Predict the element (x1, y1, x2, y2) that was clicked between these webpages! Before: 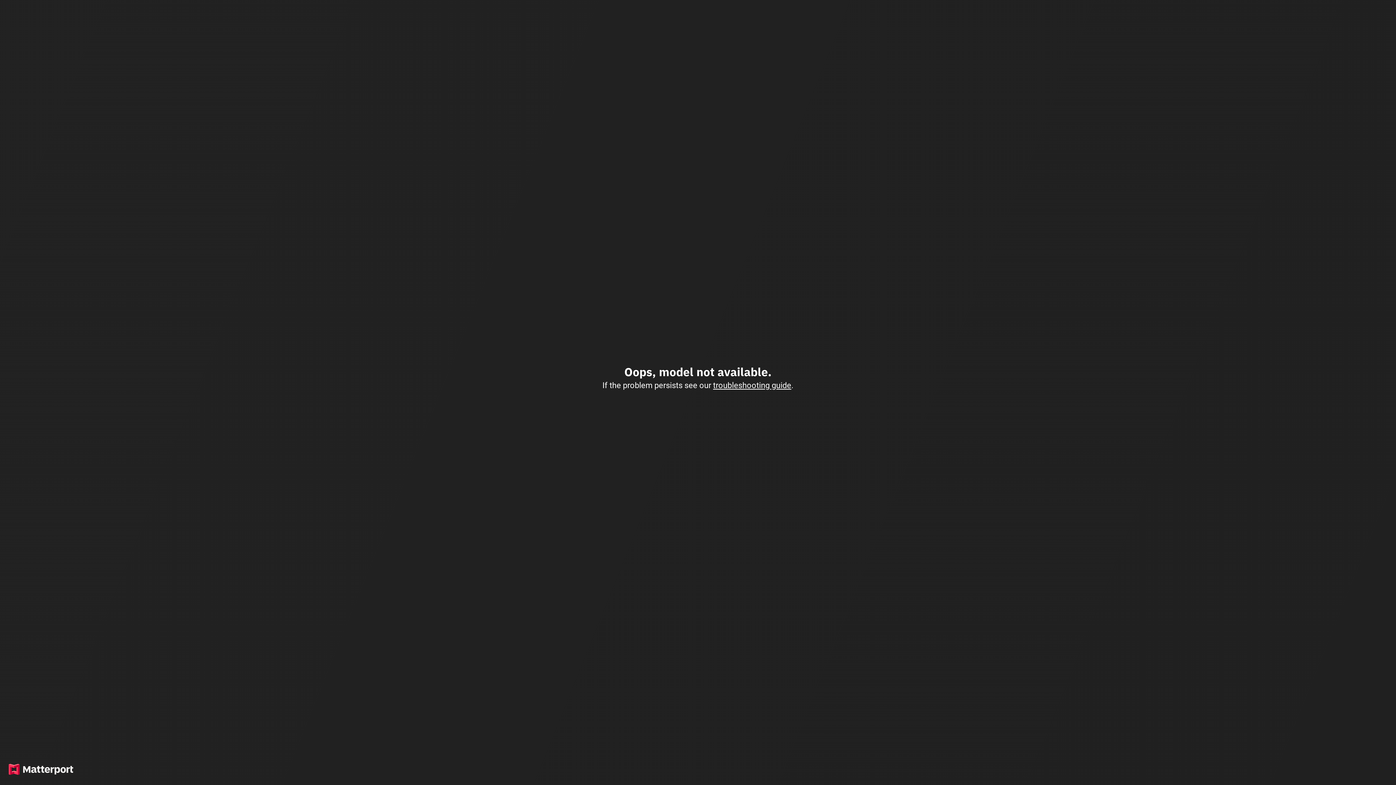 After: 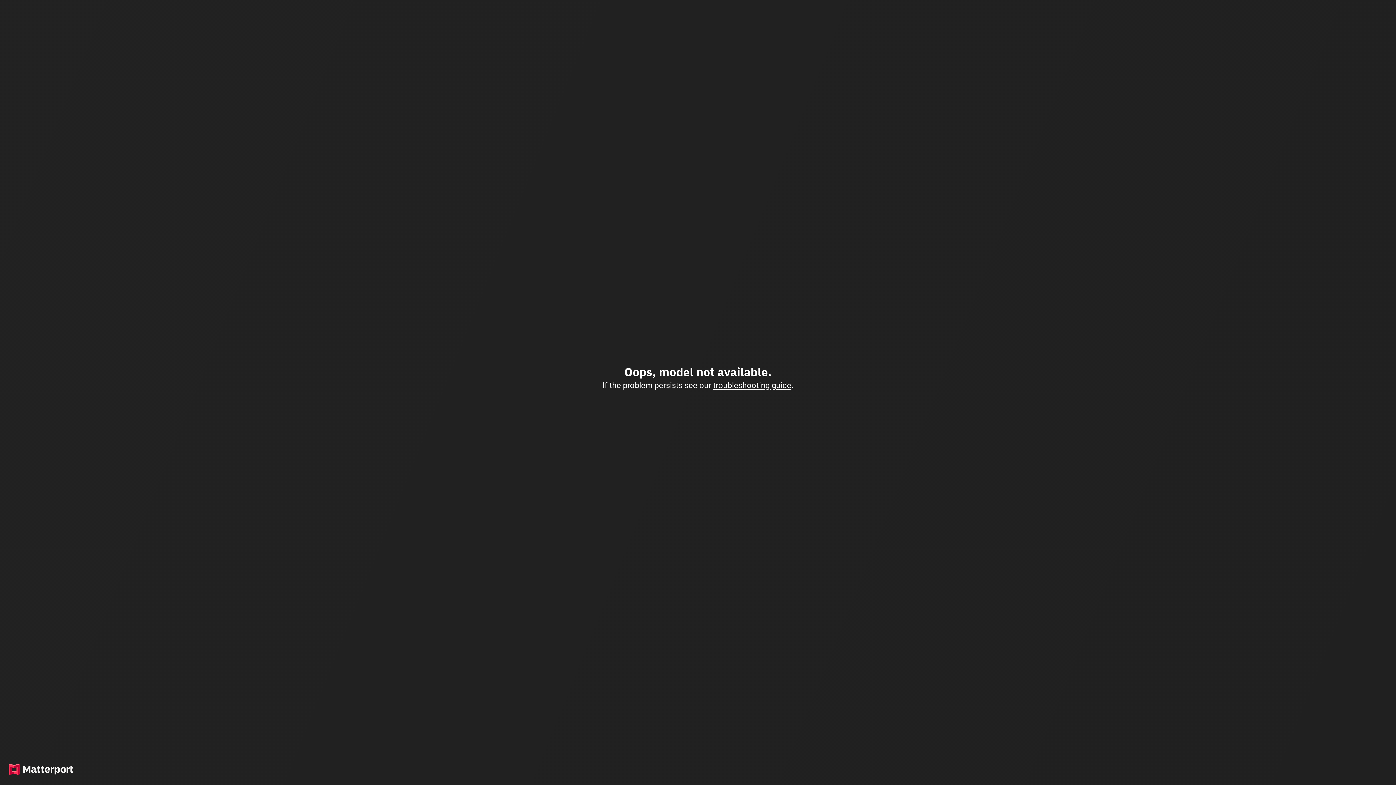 Action: bbox: (713, 380, 791, 390) label: troubleshooting guide